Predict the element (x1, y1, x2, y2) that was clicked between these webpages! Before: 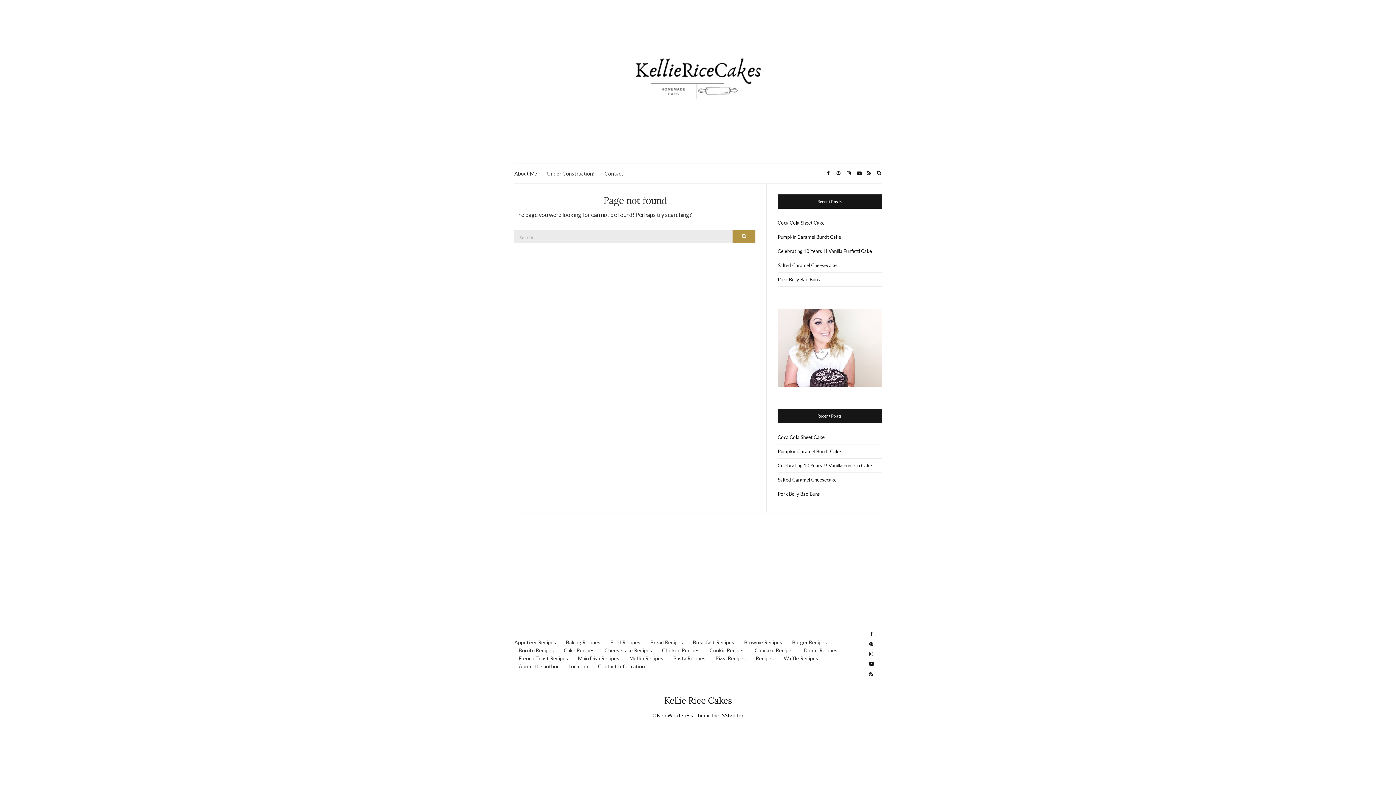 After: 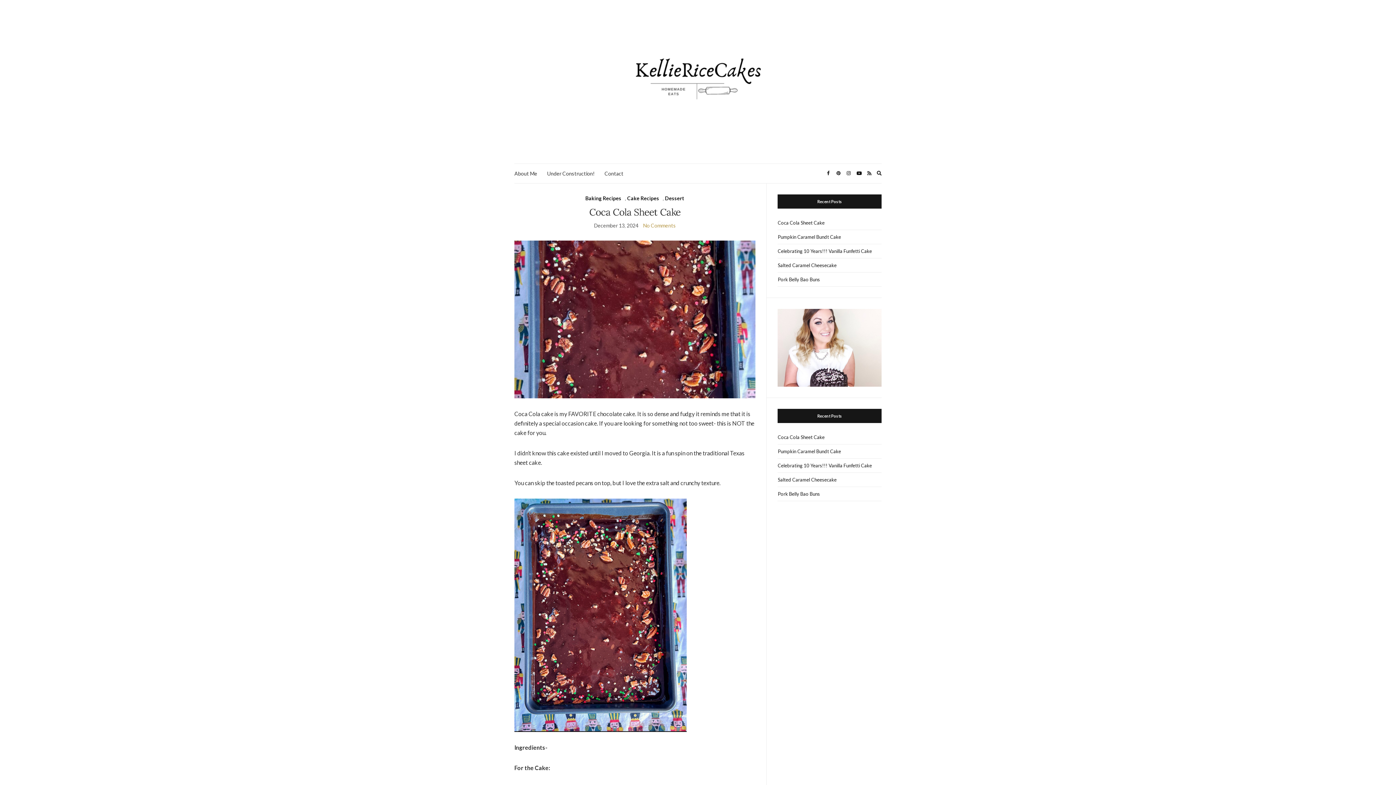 Action: bbox: (777, 216, 881, 230) label: Coca Cola Sheet Cake